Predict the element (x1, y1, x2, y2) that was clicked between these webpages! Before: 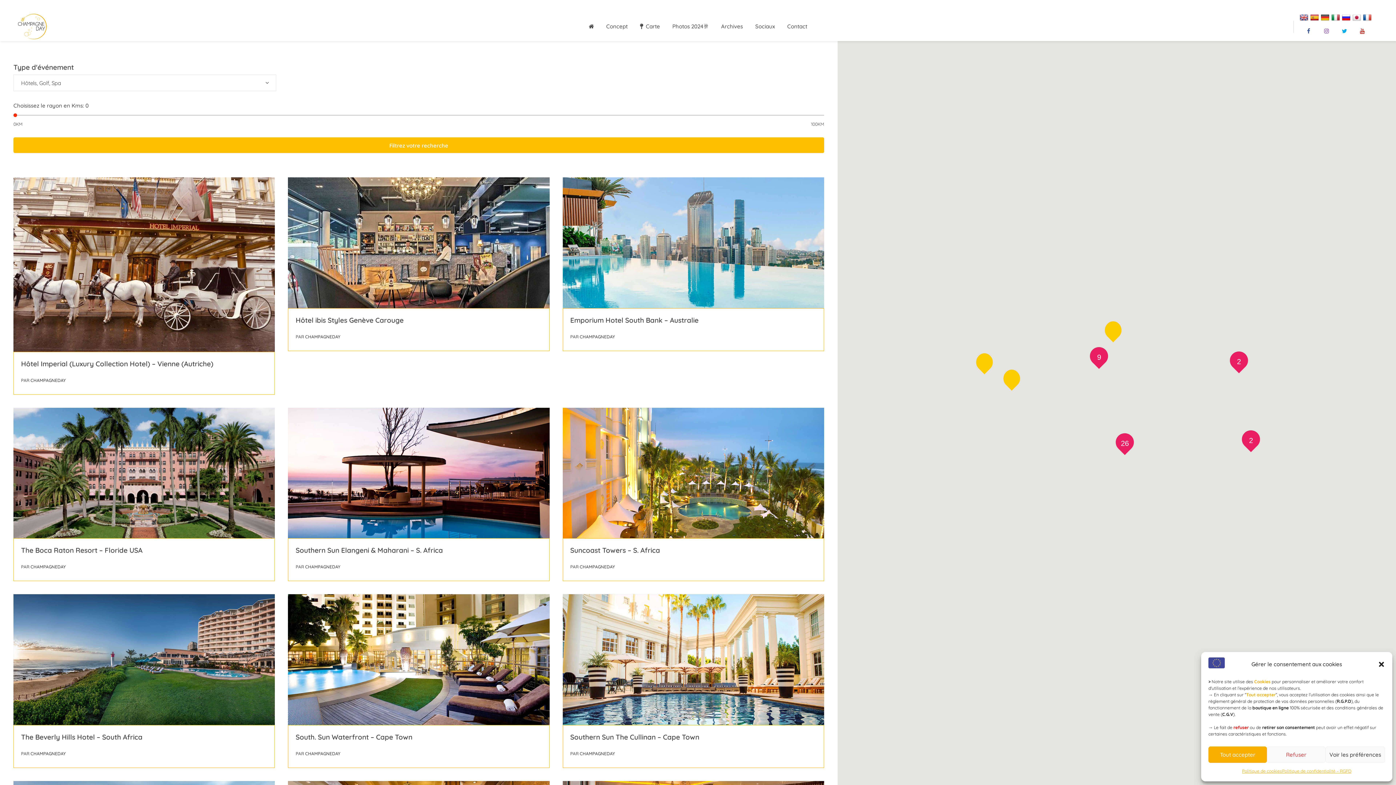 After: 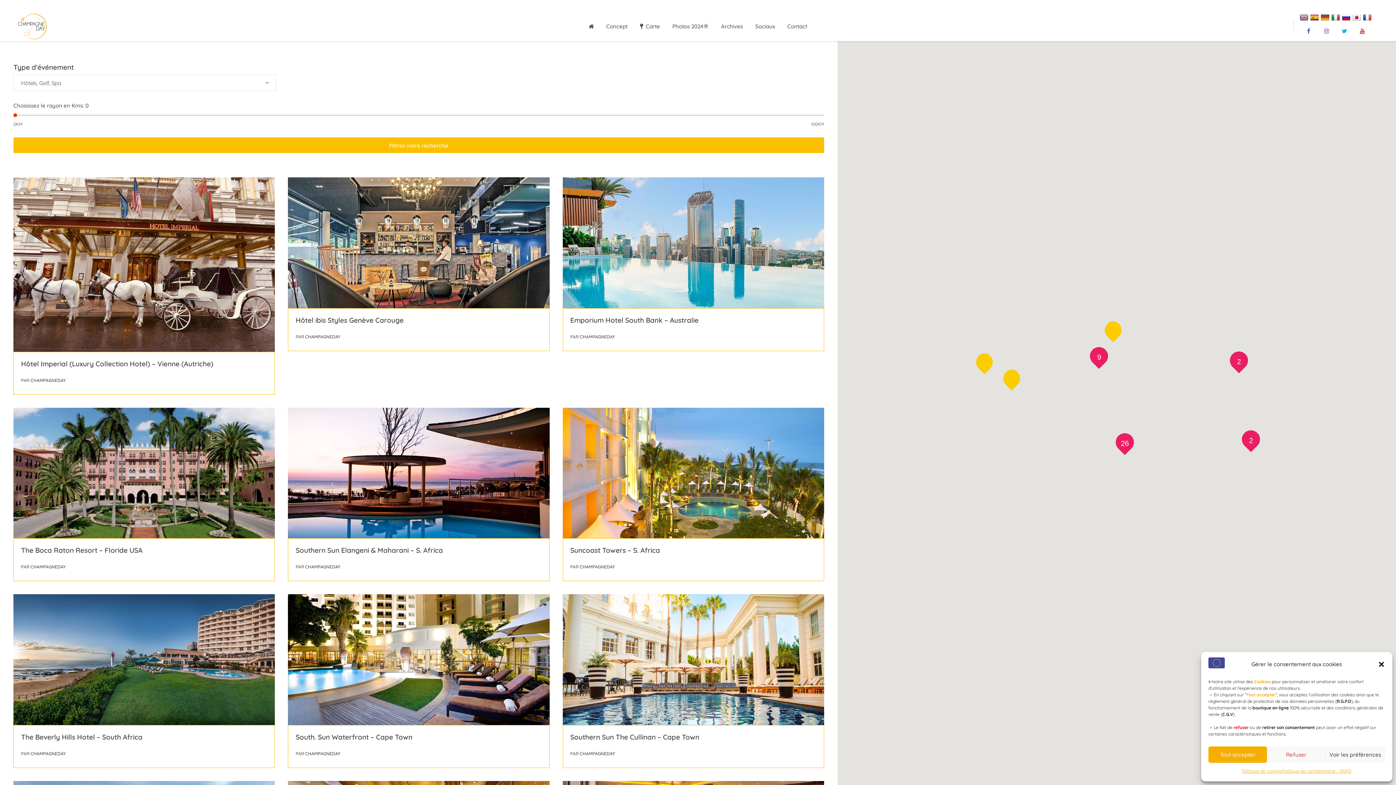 Action: bbox: (1321, 13, 1331, 21)